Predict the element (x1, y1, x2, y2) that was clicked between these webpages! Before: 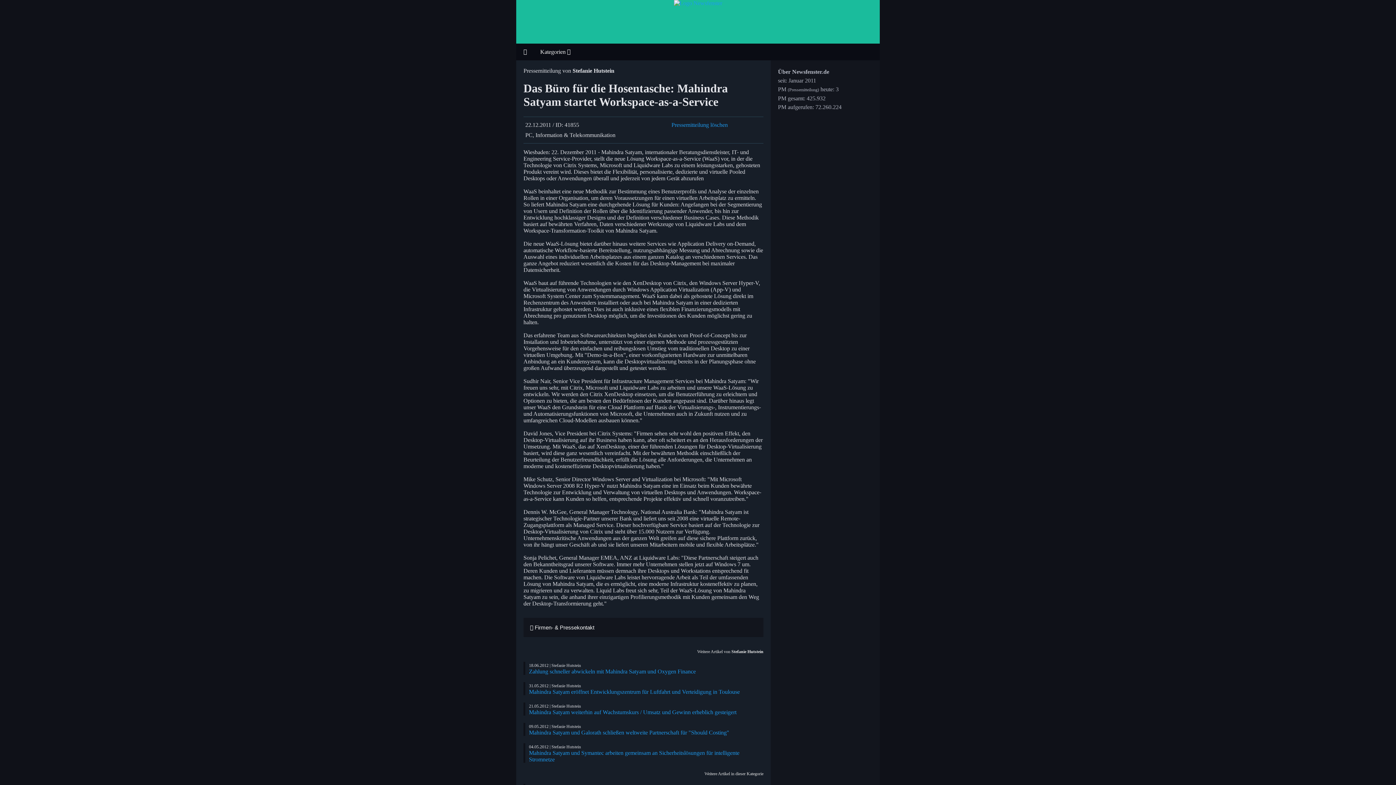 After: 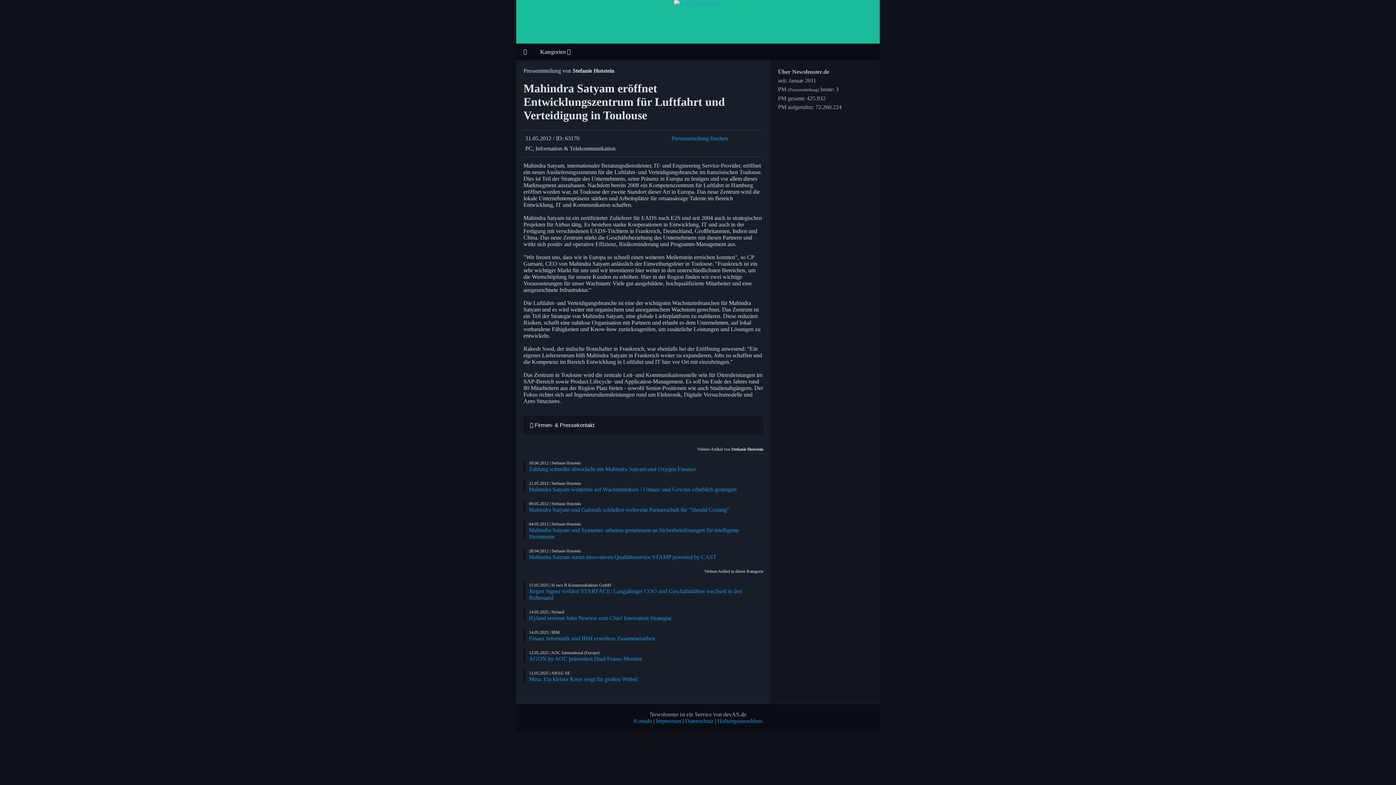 Action: label: Mahindra Satyam eröffnet Entwicklungszentrum für Luftfahrt und Verteidigung in Toulouse bbox: (529, 689, 740, 695)